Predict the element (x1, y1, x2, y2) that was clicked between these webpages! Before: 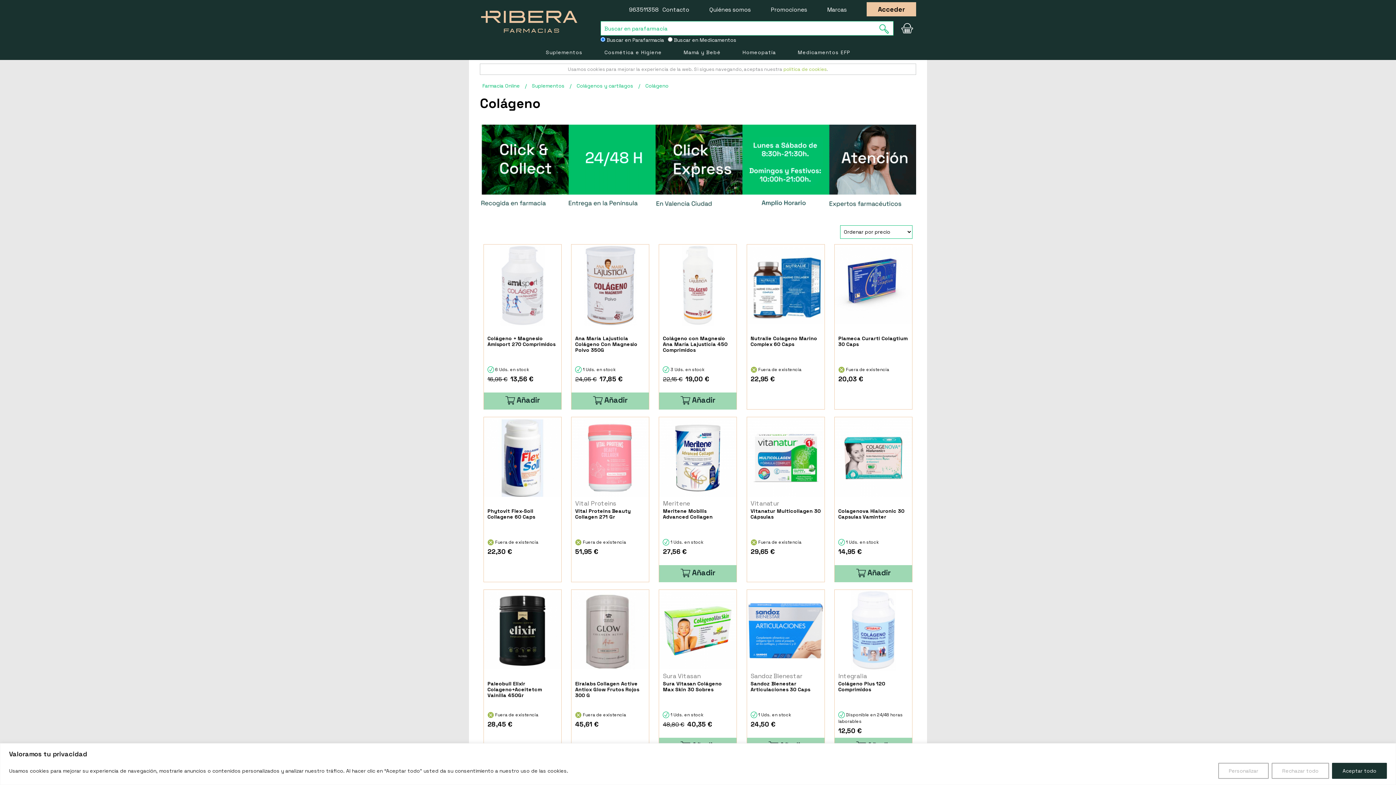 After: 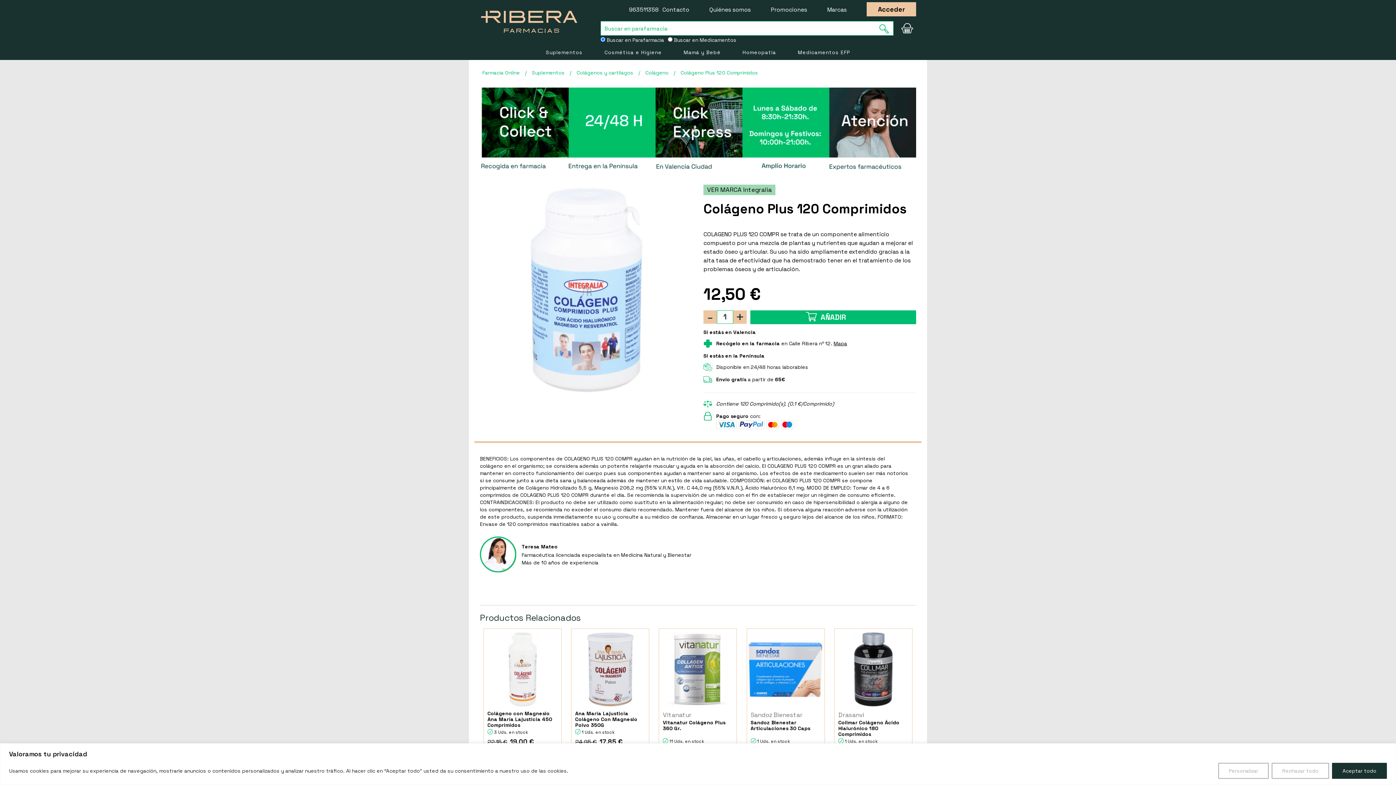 Action: label: Colágeno Plus 120 Comprimidos bbox: (838, 680, 908, 692)